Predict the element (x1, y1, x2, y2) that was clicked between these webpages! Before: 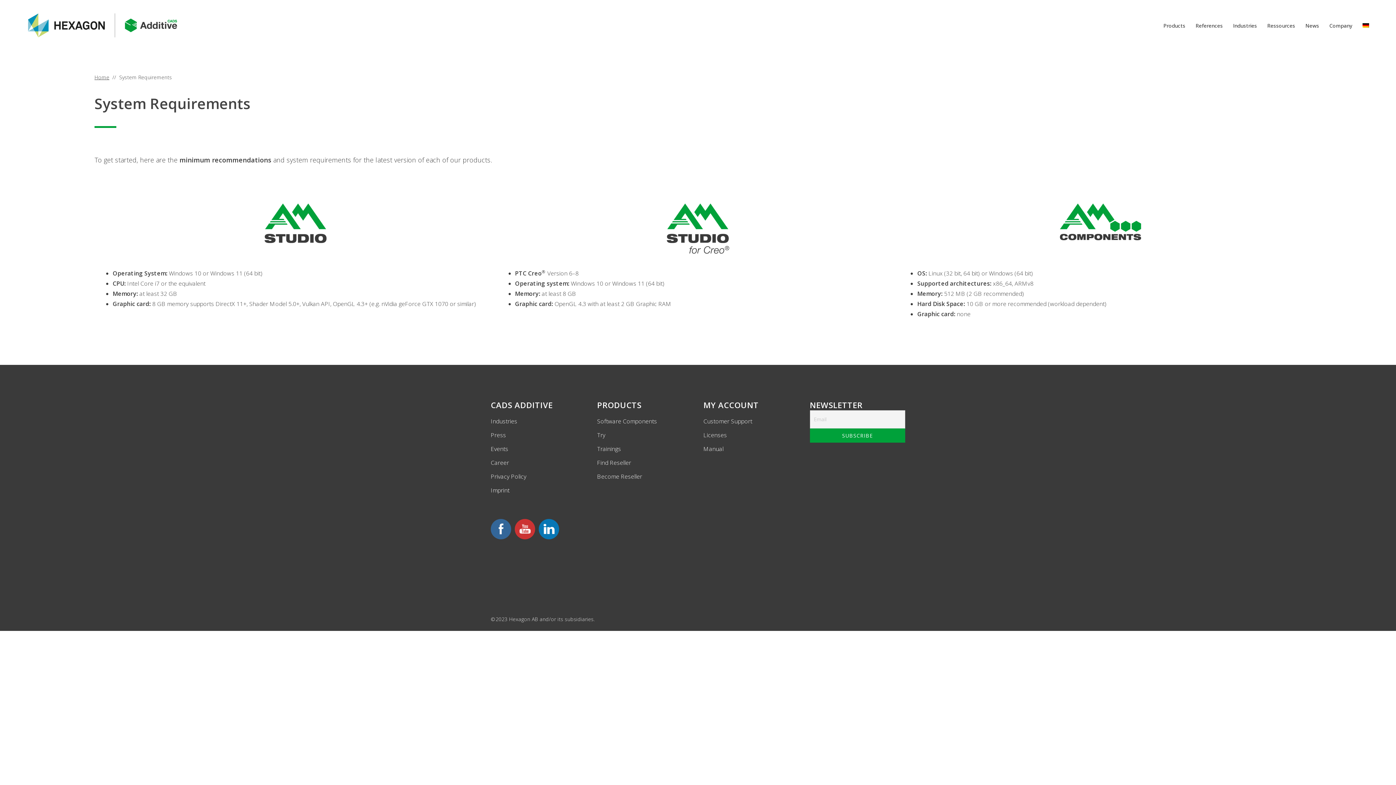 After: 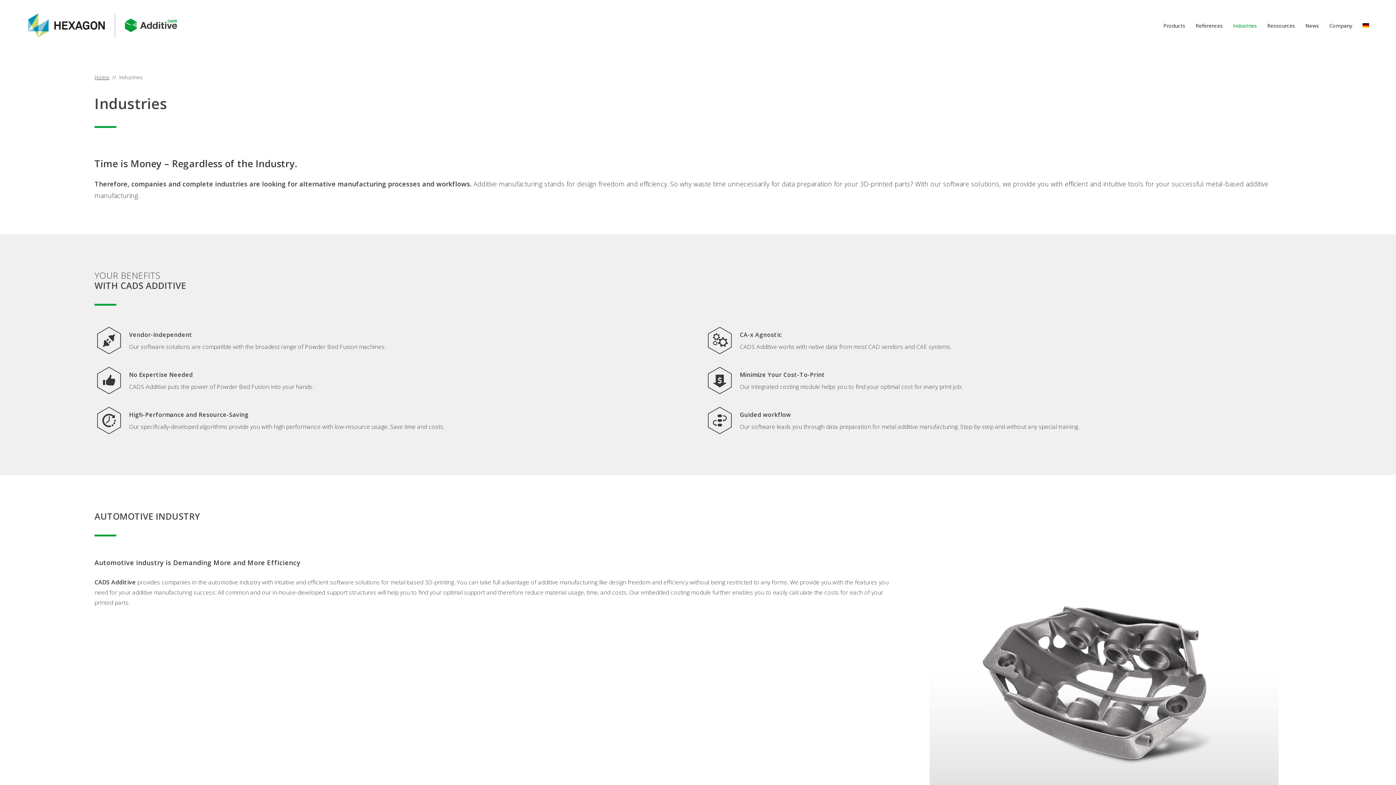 Action: bbox: (490, 417, 517, 425) label: Industries